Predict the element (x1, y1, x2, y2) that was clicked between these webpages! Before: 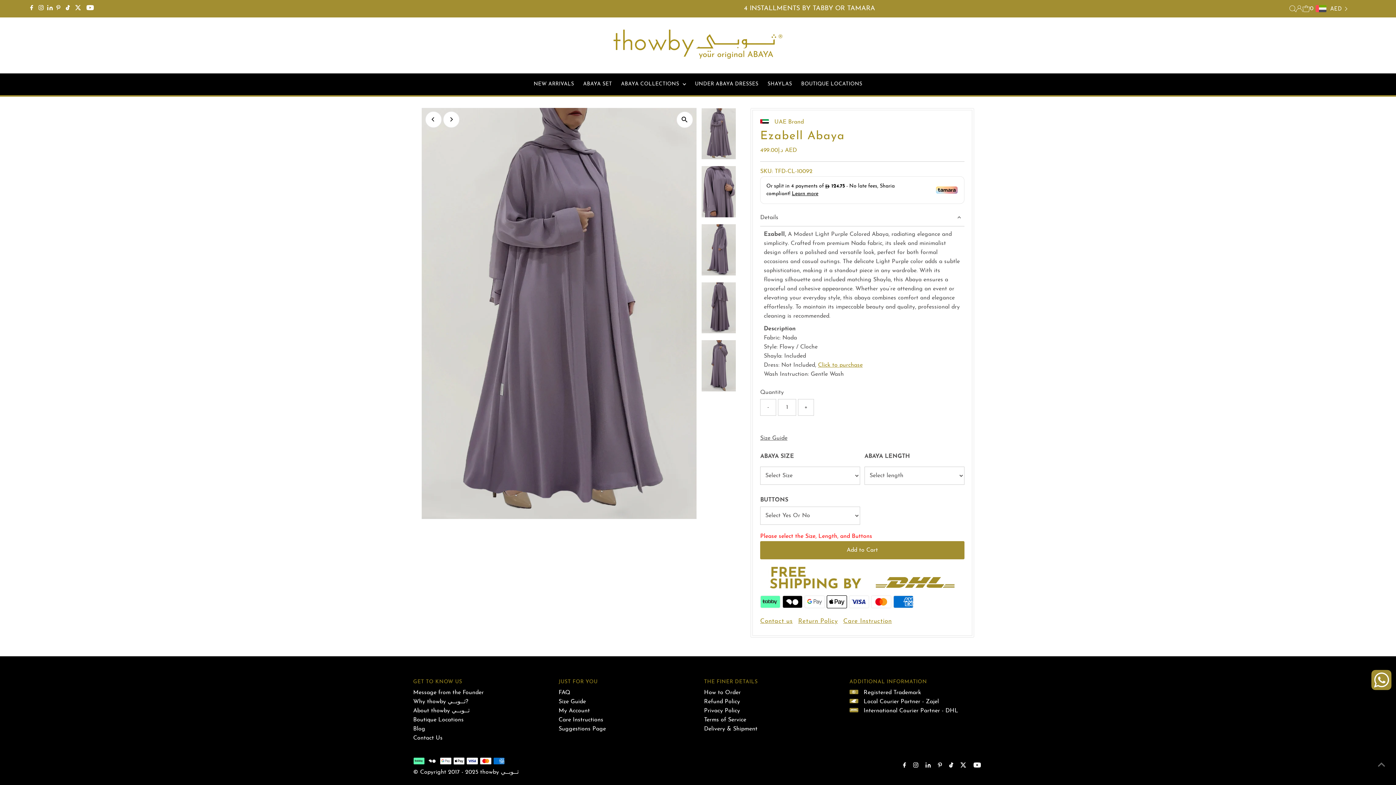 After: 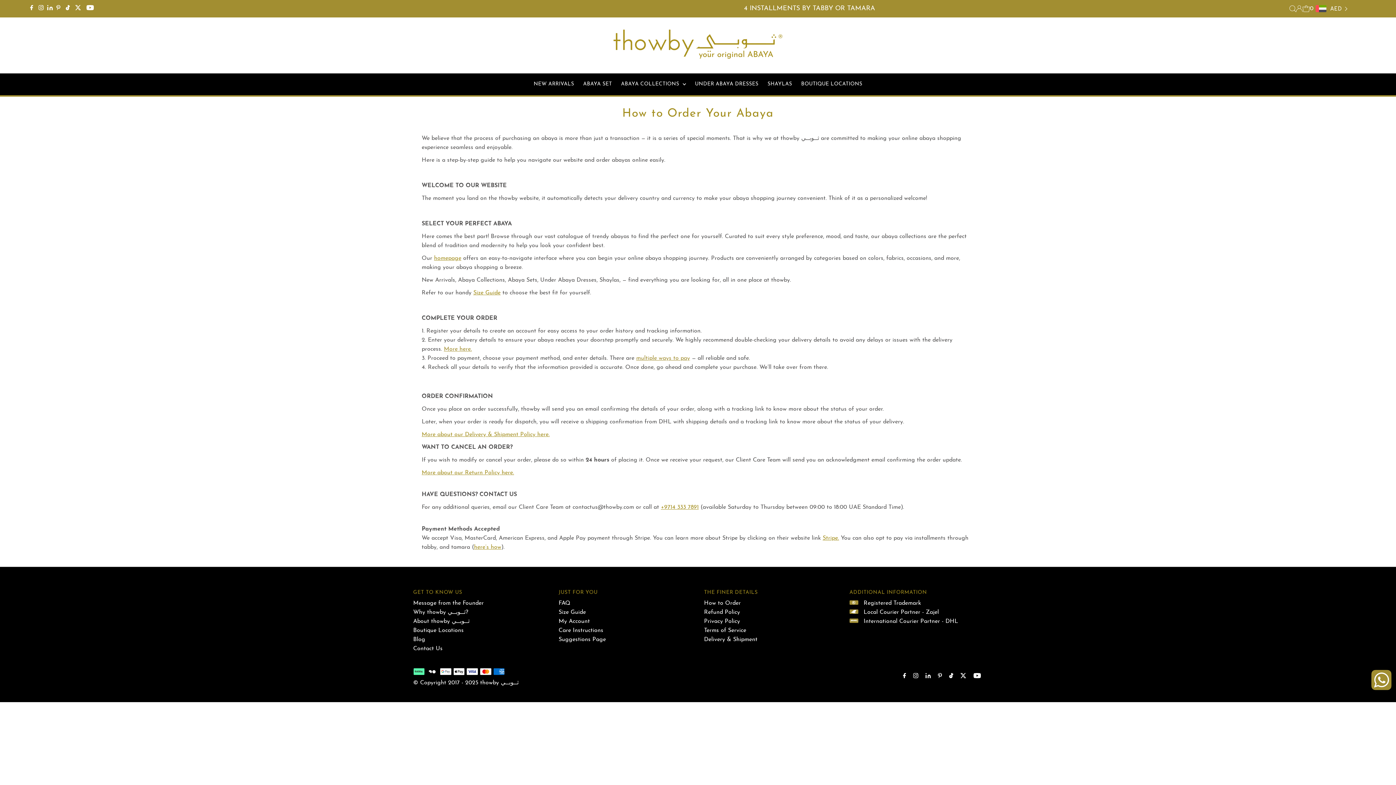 Action: bbox: (704, 690, 740, 695) label: How to Order